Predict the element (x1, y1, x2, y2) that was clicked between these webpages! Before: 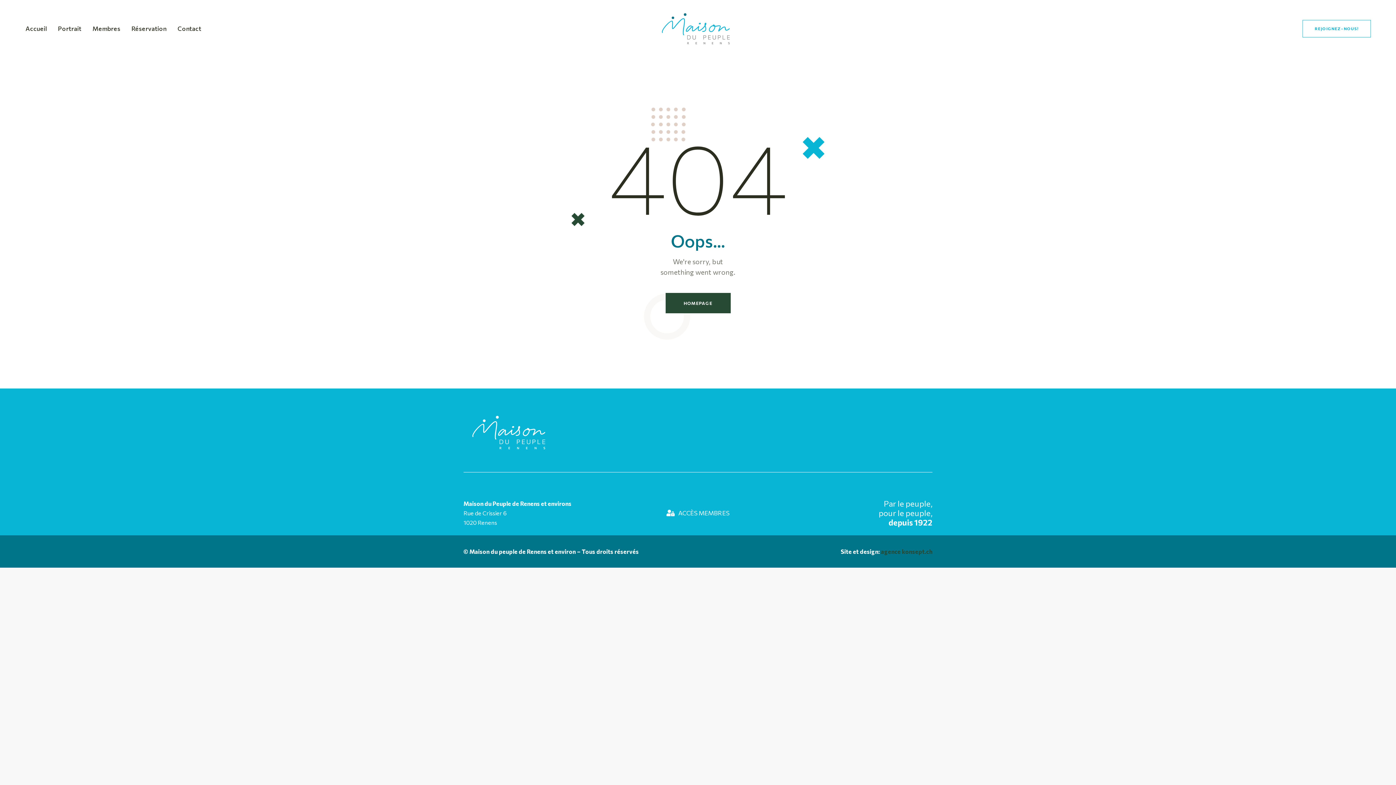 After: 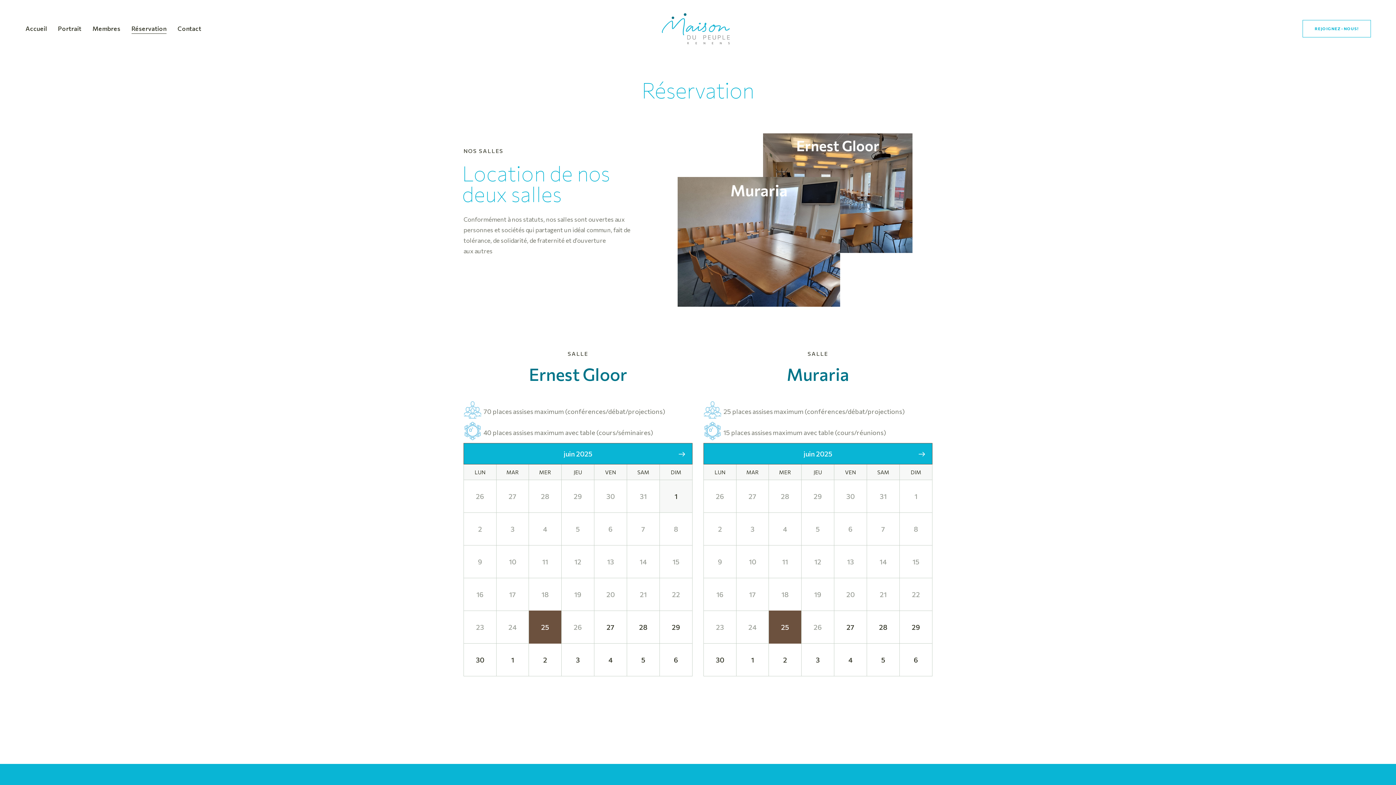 Action: label: Réservation bbox: (125, 18, 172, 39)